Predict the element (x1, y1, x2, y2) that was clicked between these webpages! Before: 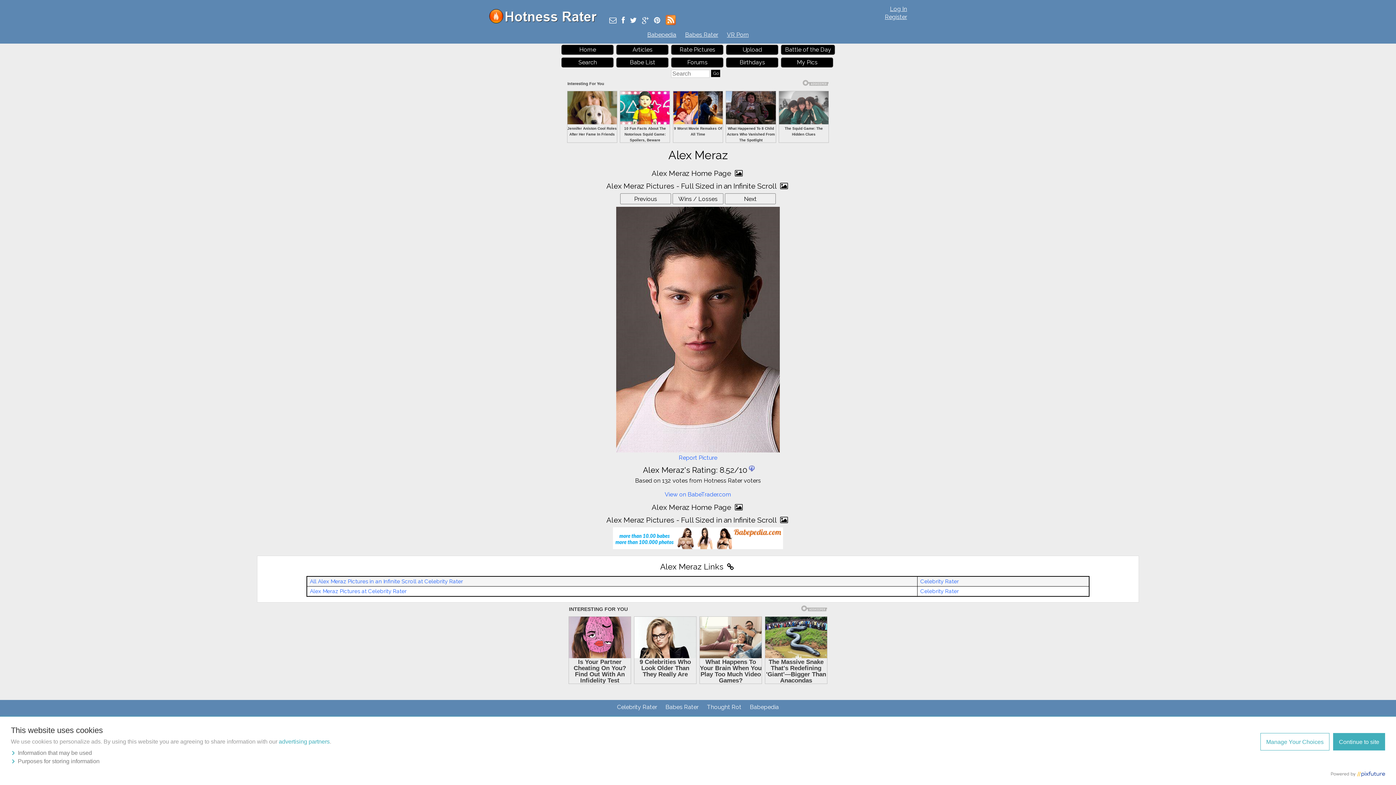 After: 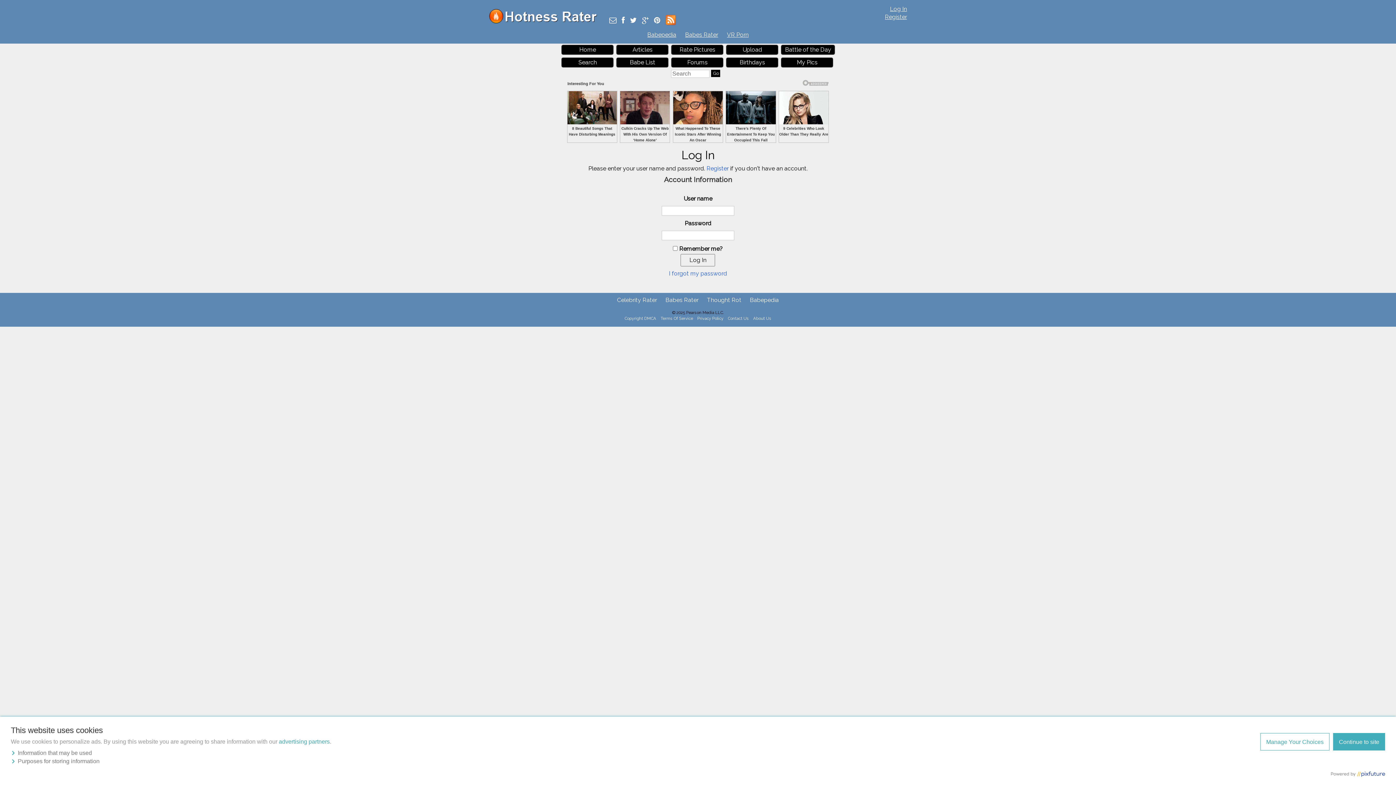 Action: bbox: (781, 57, 833, 67) label: My Pics